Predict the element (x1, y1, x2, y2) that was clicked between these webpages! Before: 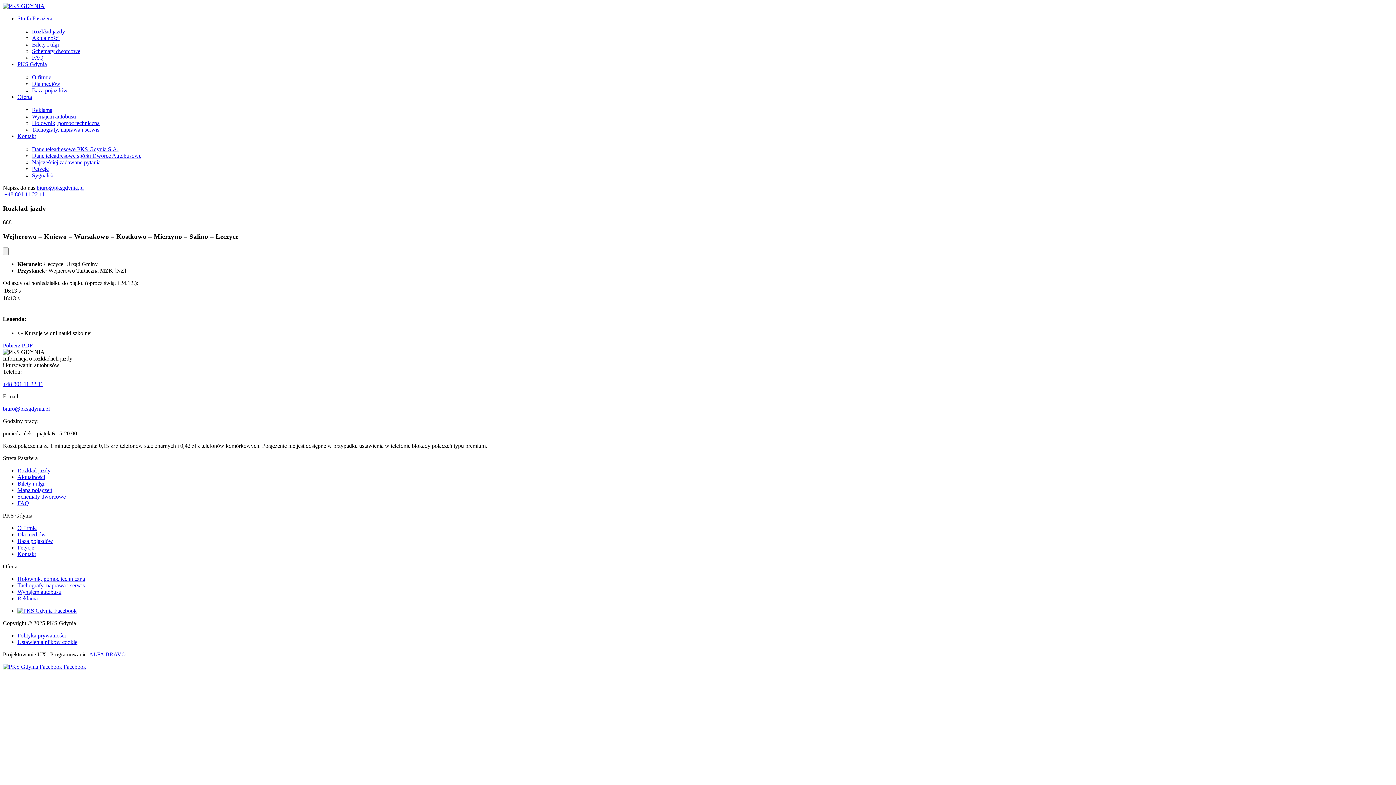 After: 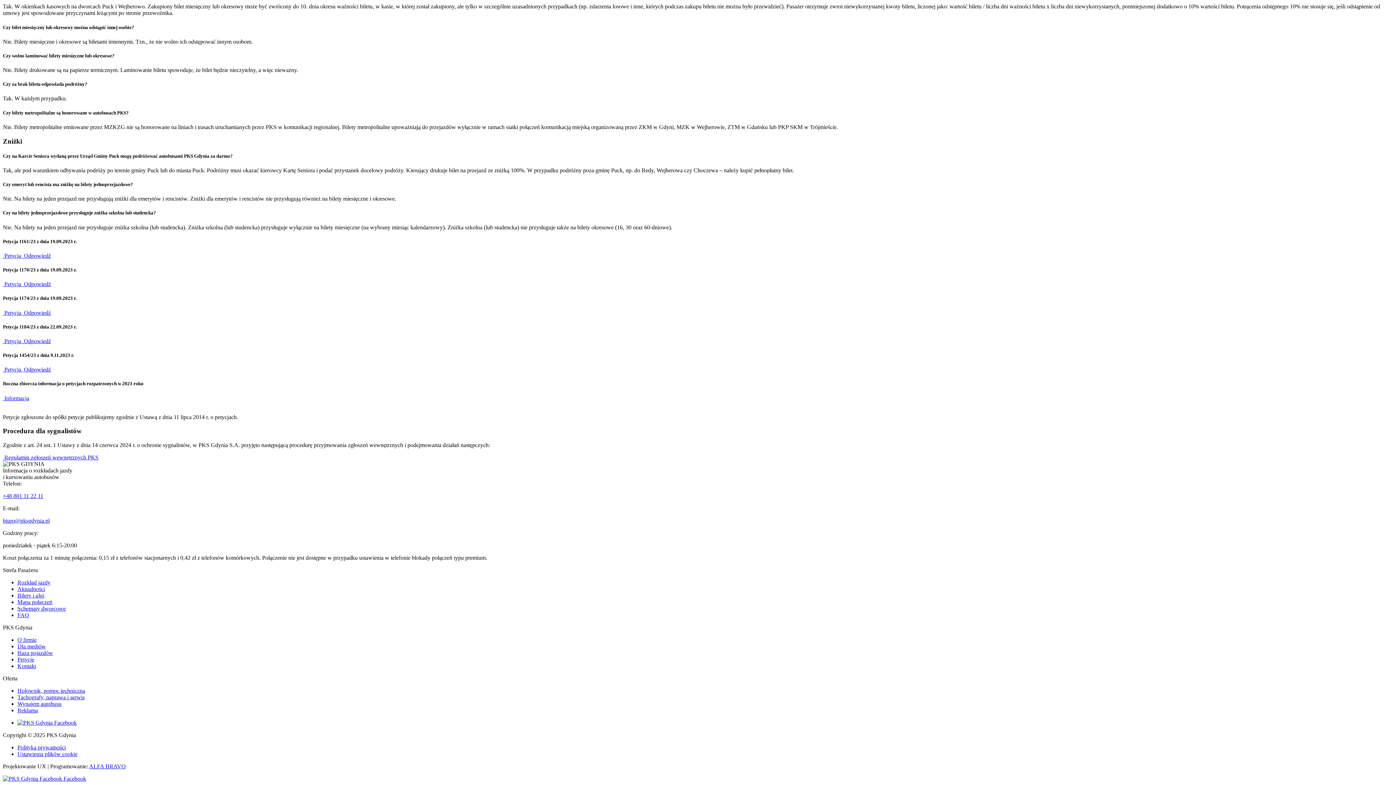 Action: label: Petycje bbox: (32, 165, 48, 172)